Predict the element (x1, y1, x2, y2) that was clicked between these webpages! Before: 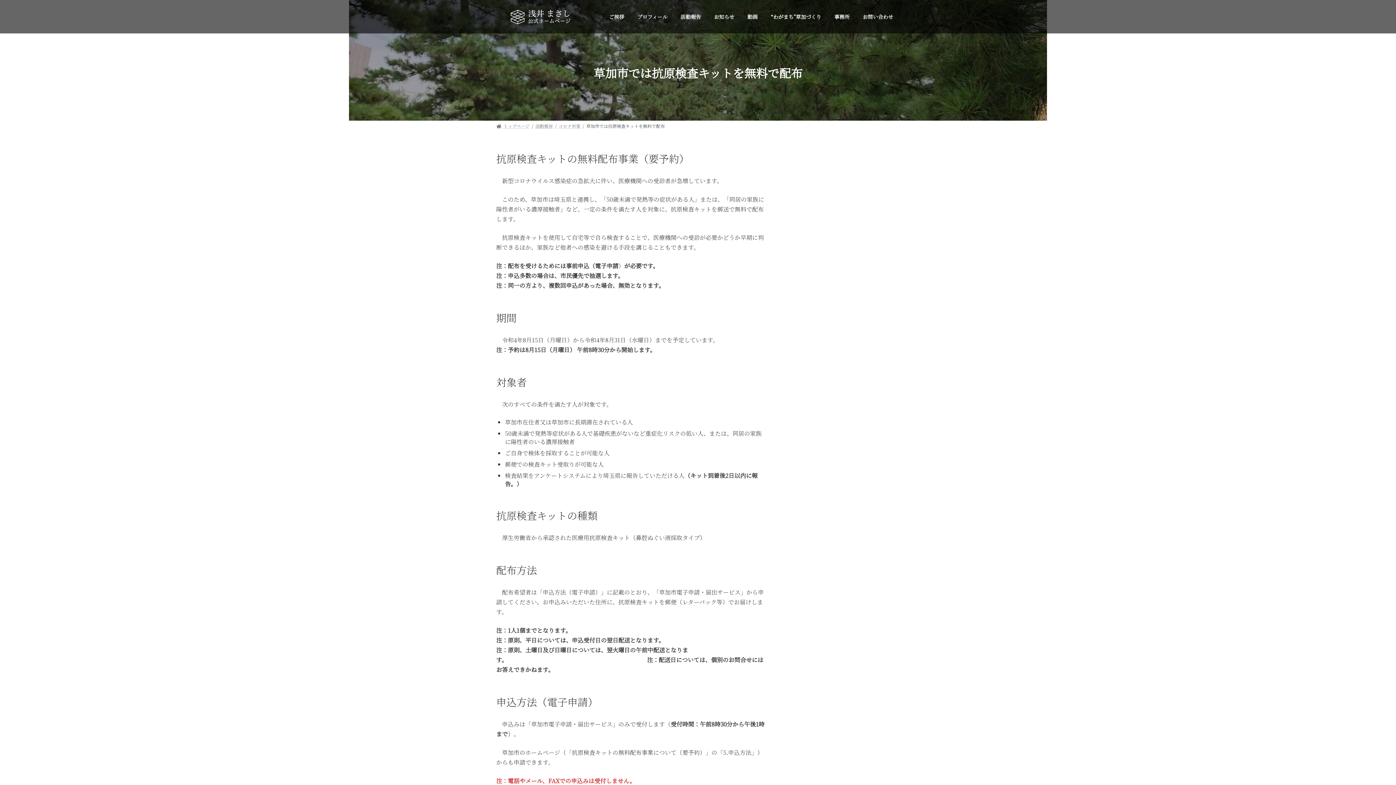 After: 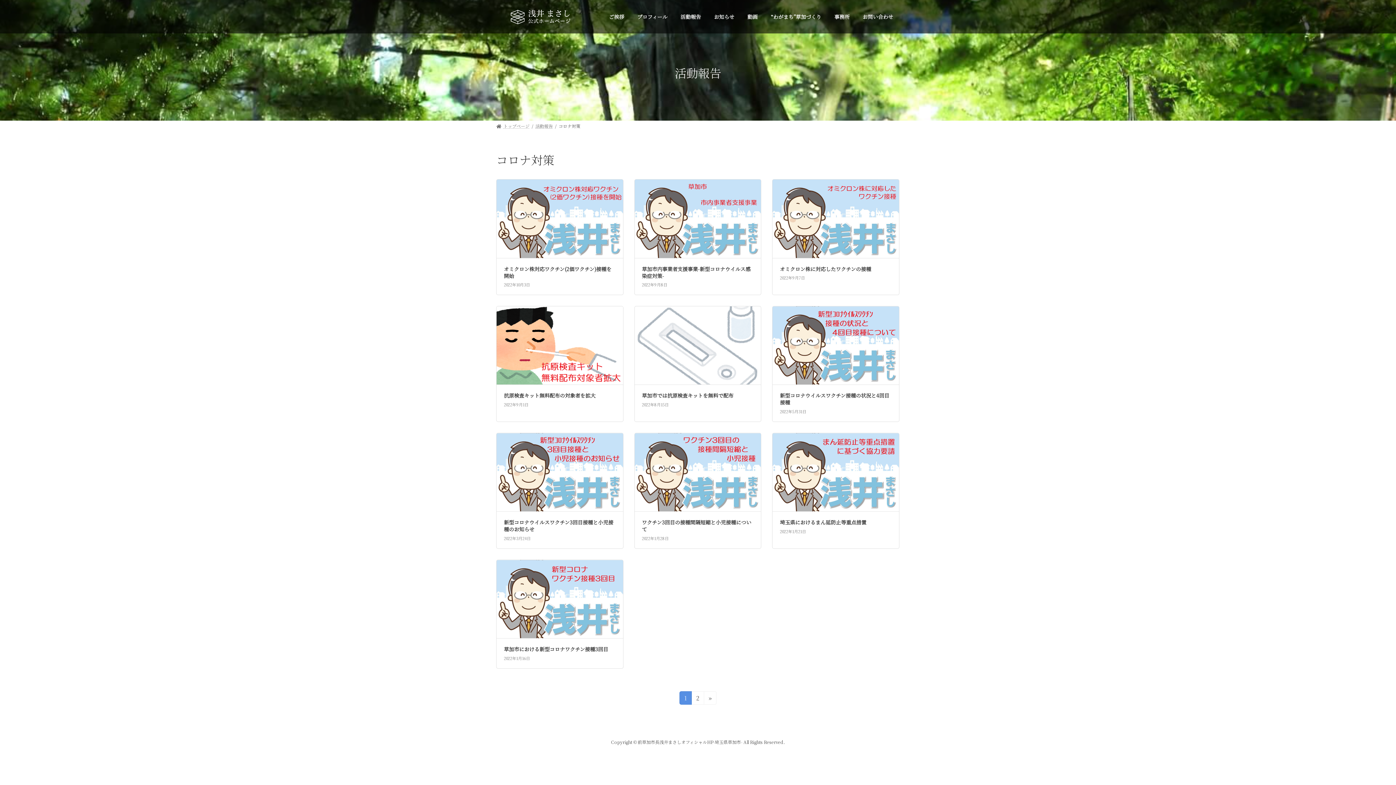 Action: label: コロナ対策 bbox: (558, 122, 580, 129)